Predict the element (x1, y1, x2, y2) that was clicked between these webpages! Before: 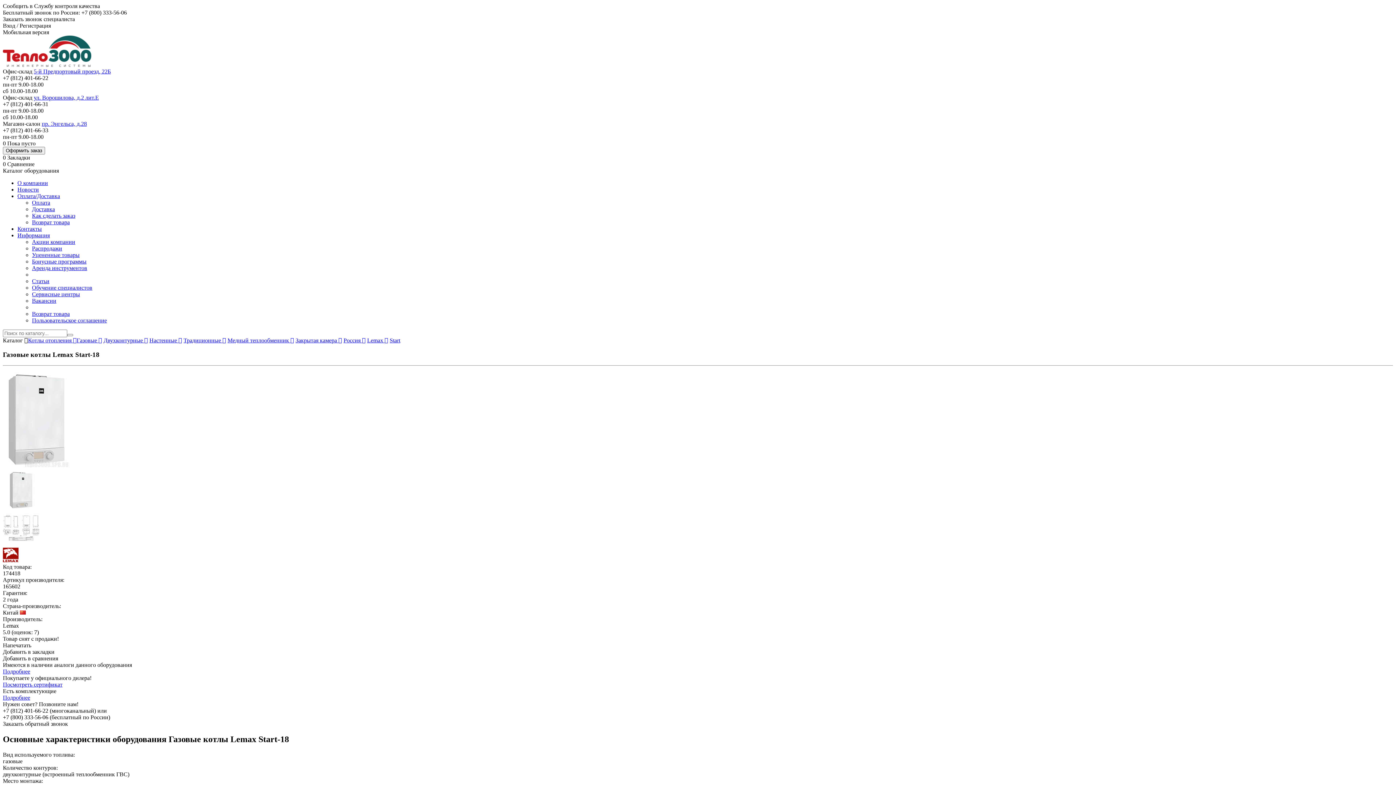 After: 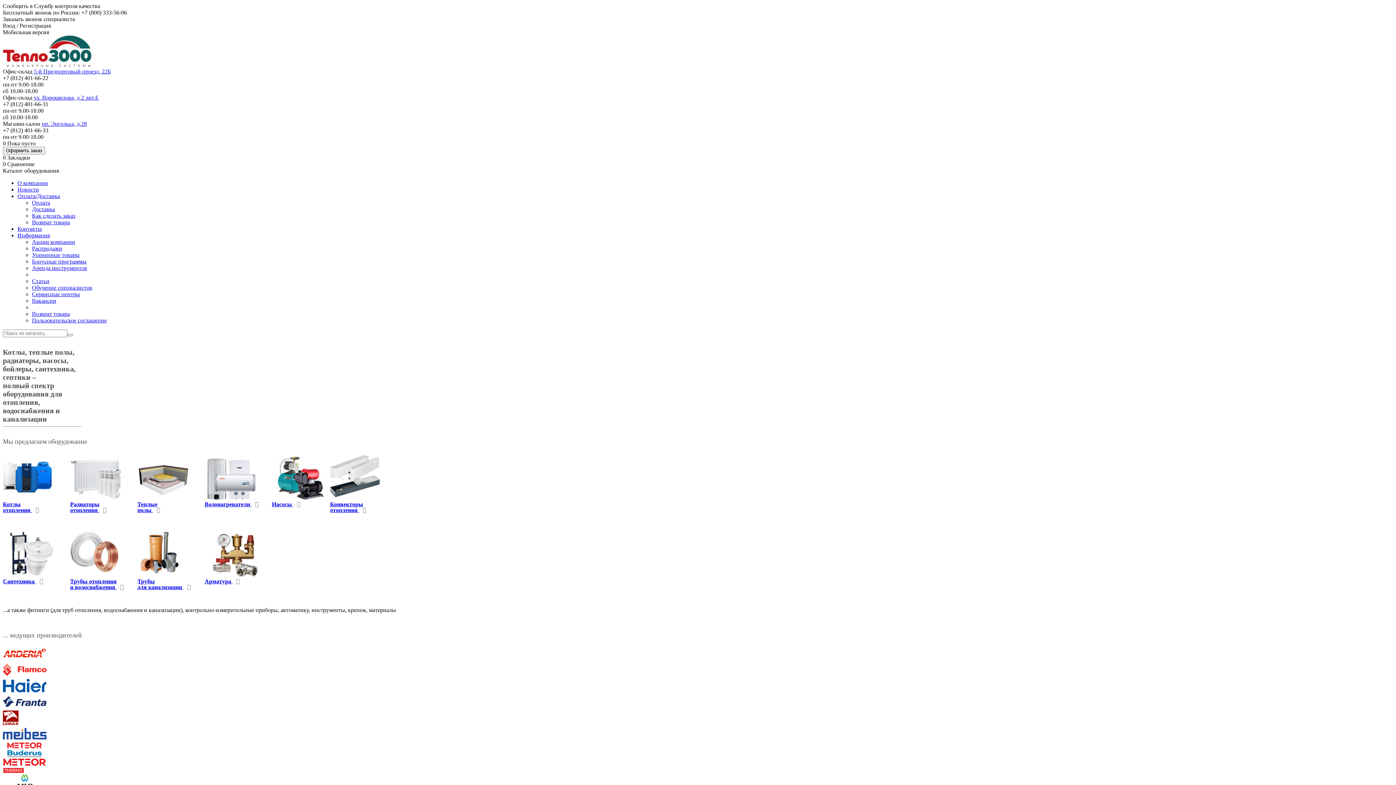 Action: bbox: (2, 61, 91, 68)